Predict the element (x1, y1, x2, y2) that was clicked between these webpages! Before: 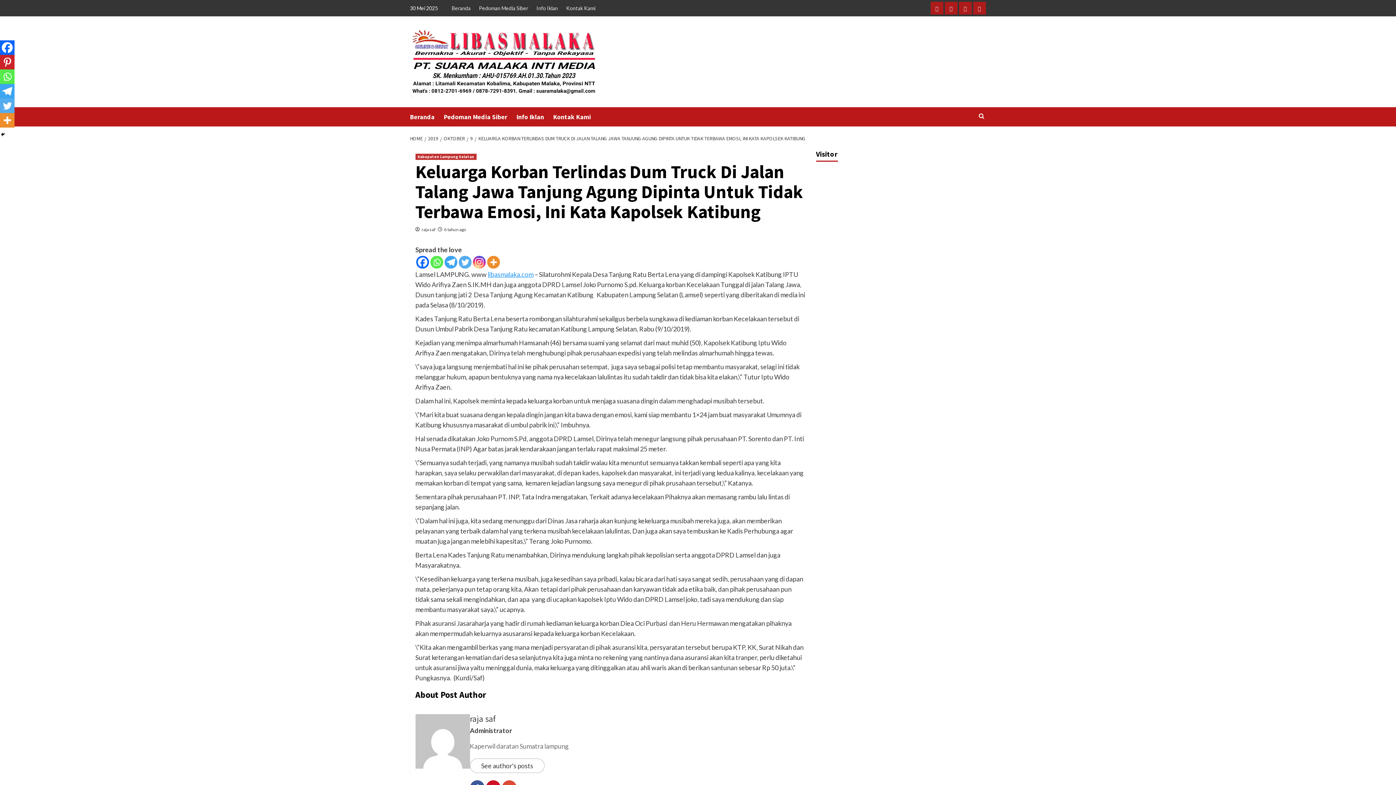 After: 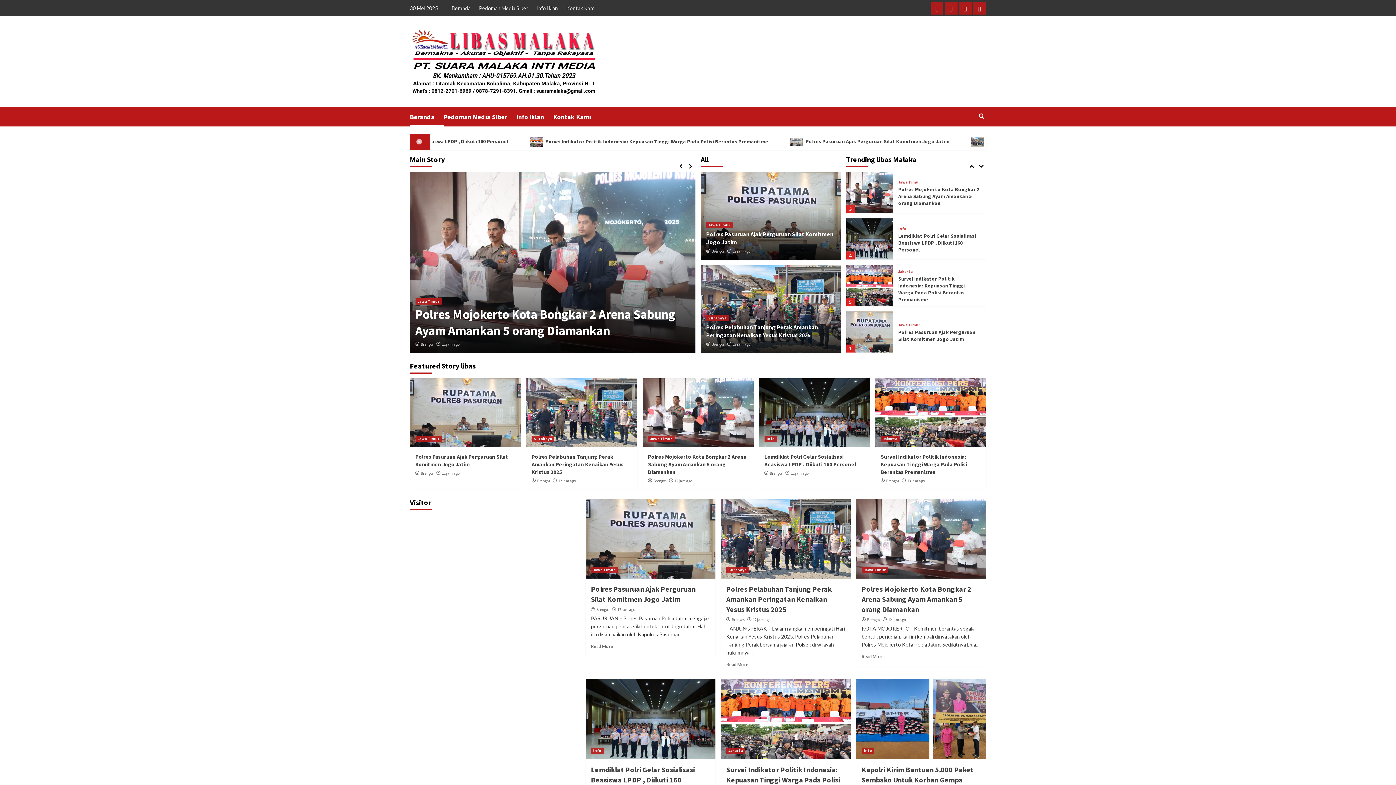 Action: label: HOME bbox: (410, 135, 424, 141)